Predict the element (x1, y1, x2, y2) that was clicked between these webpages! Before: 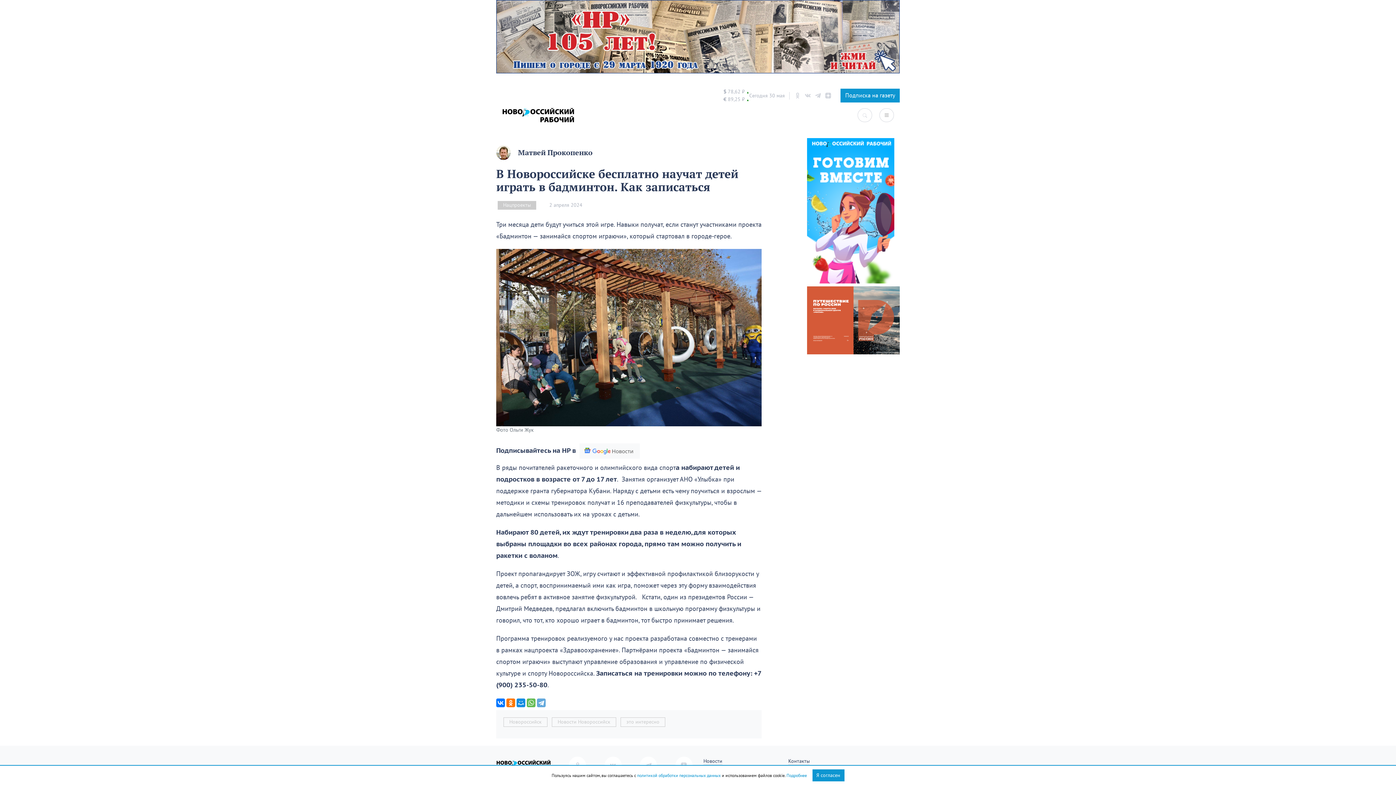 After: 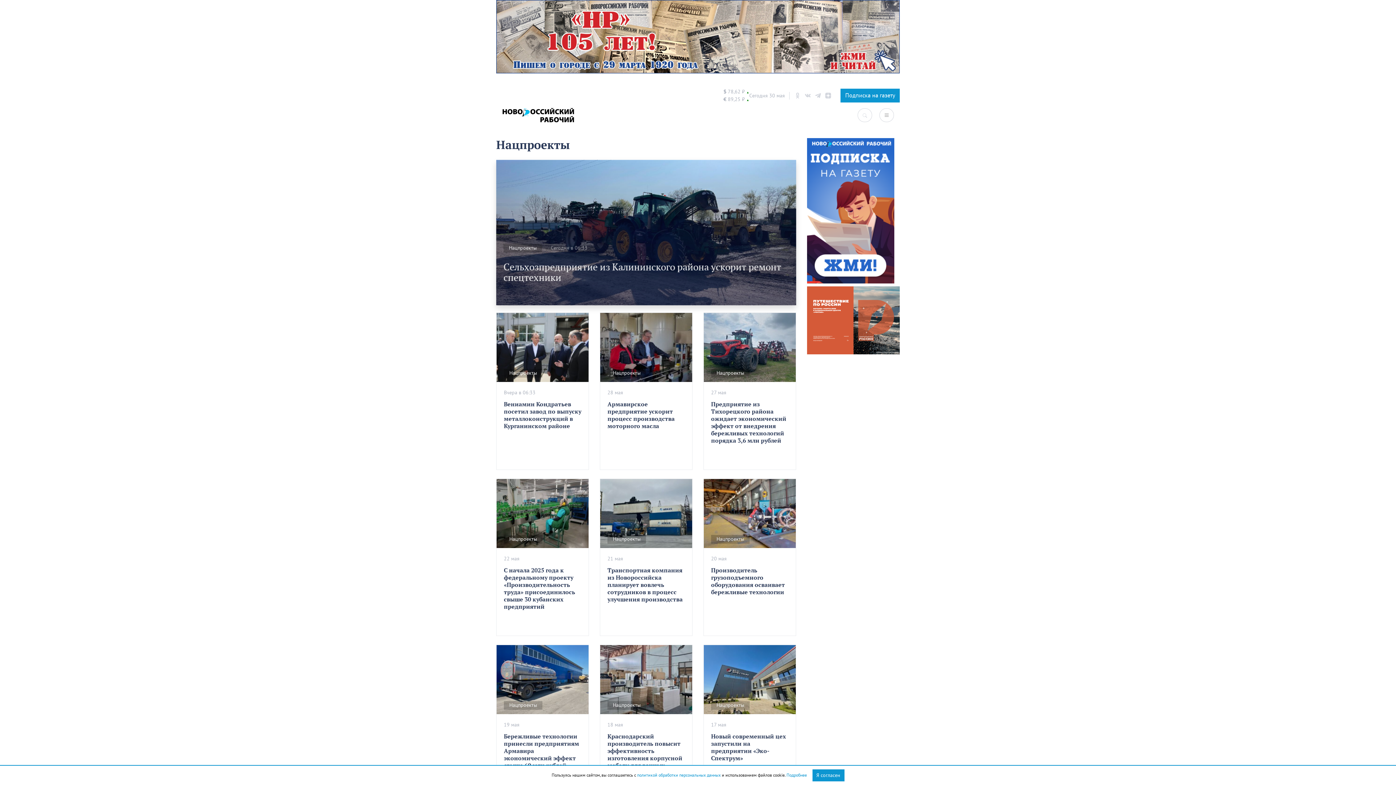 Action: bbox: (497, 201, 536, 209) label: Нацпроекты